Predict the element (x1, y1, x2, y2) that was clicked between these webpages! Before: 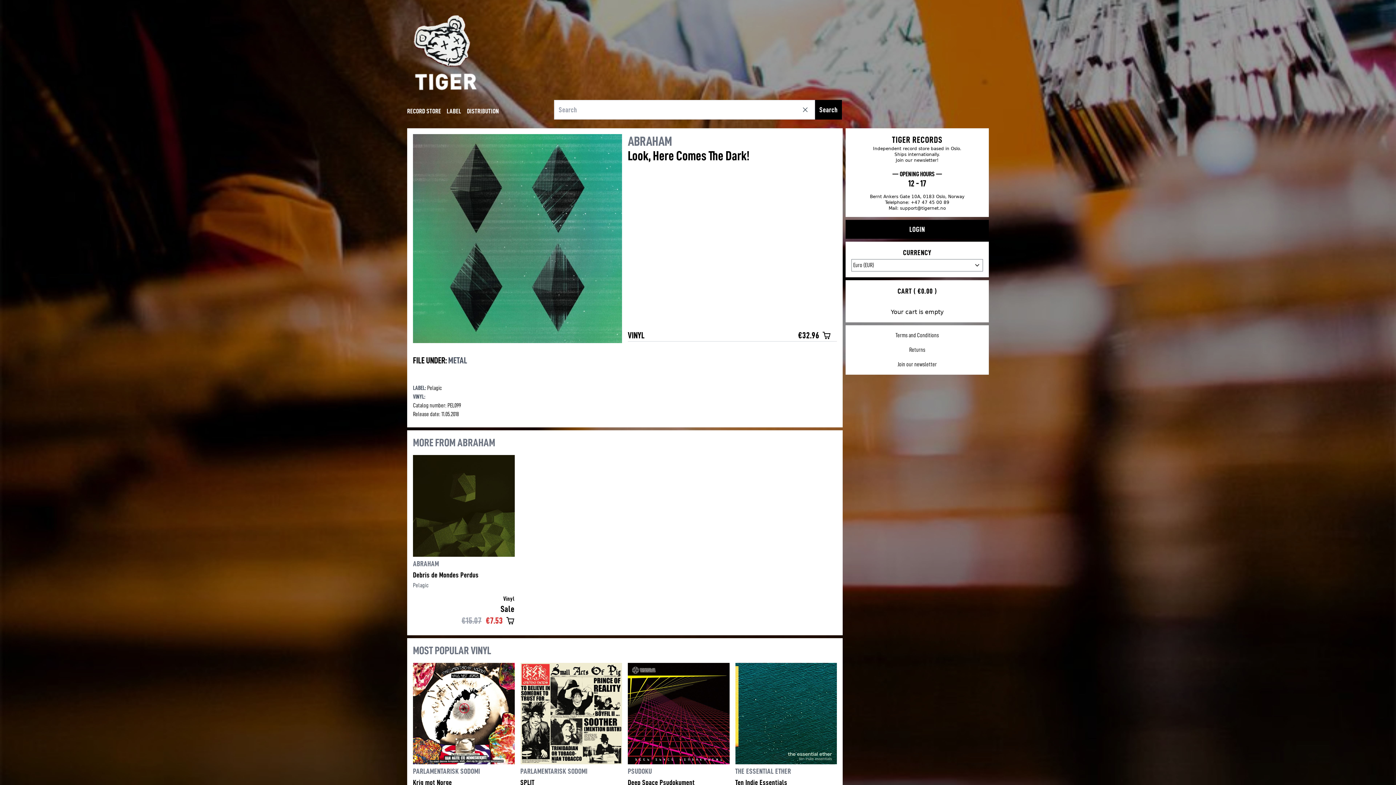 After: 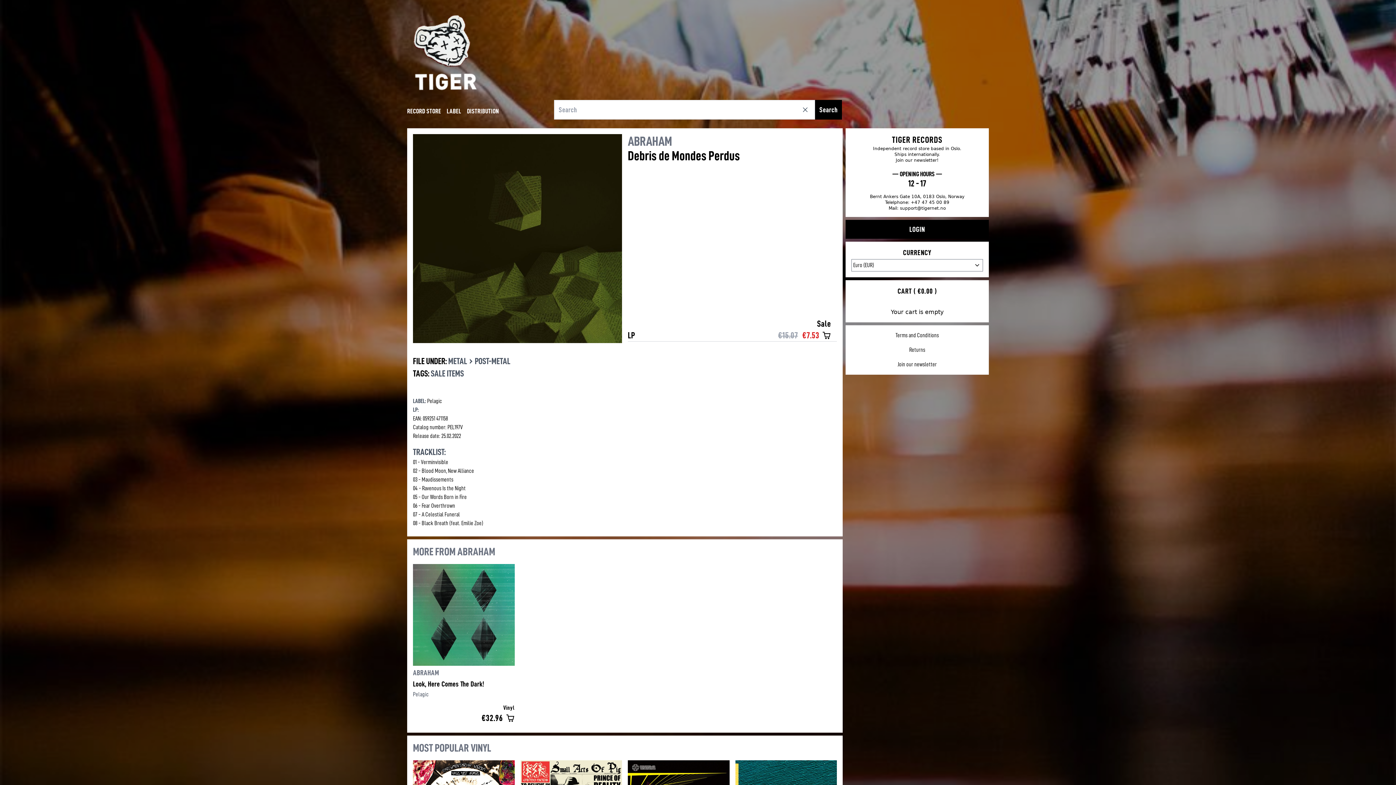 Action: bbox: (413, 455, 514, 556)